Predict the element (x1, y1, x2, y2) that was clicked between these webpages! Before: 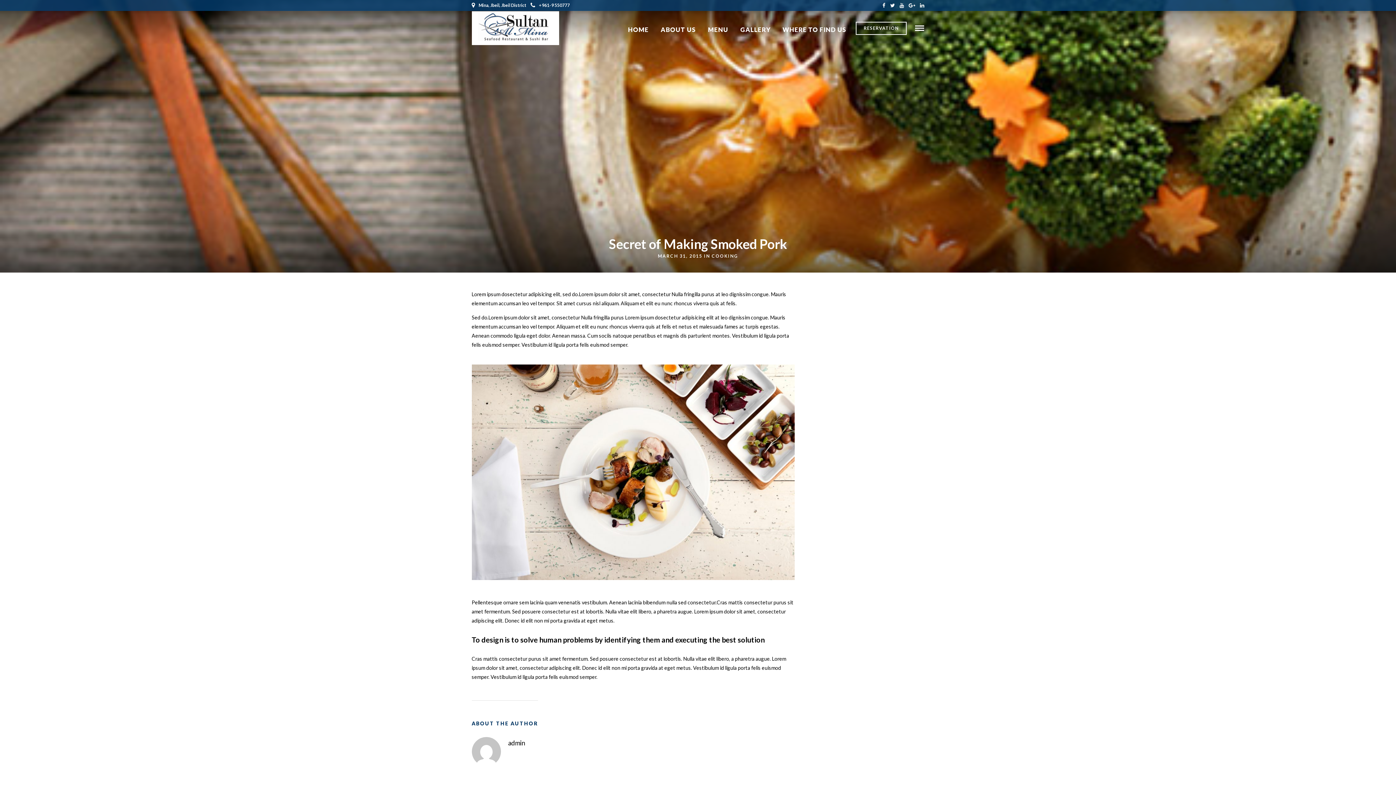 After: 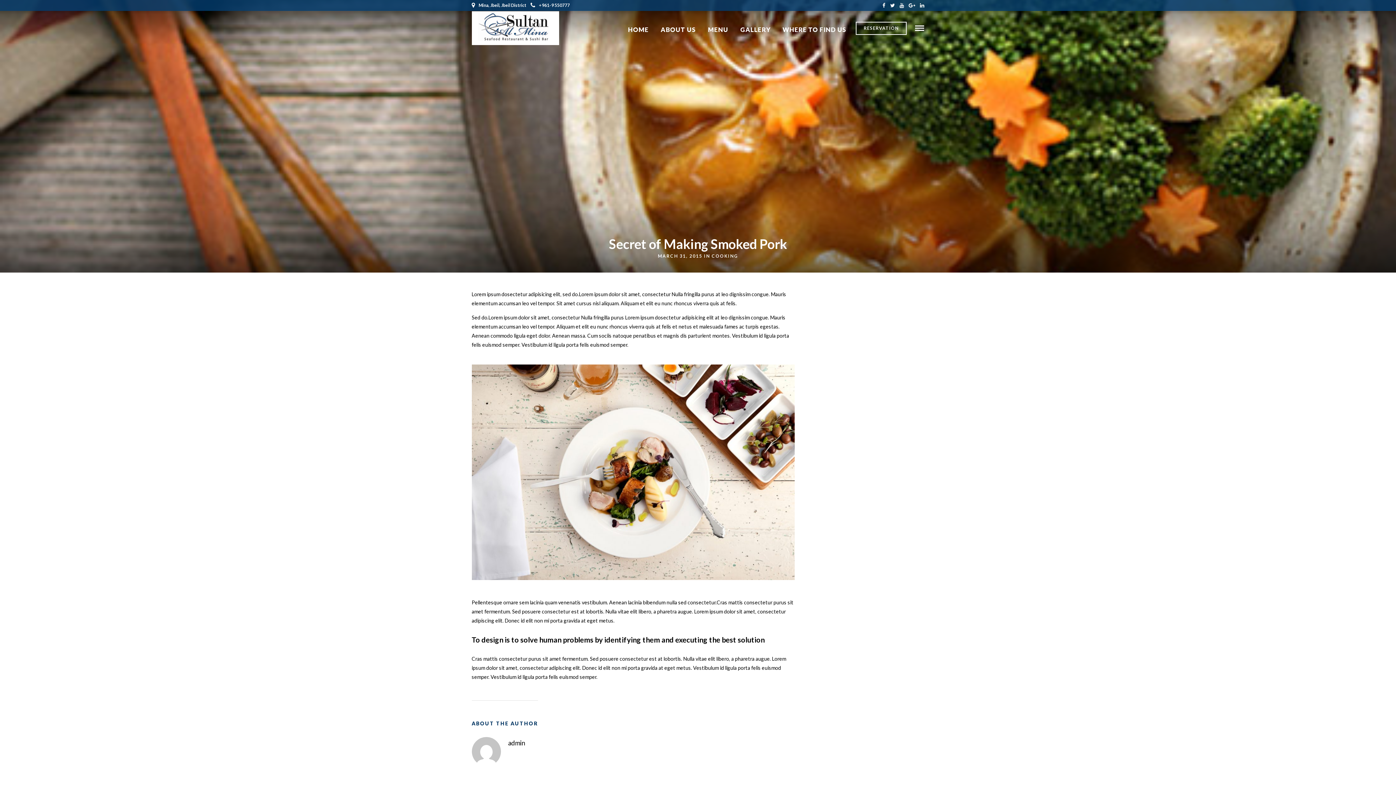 Action: bbox: (30, 767, 34, 773)